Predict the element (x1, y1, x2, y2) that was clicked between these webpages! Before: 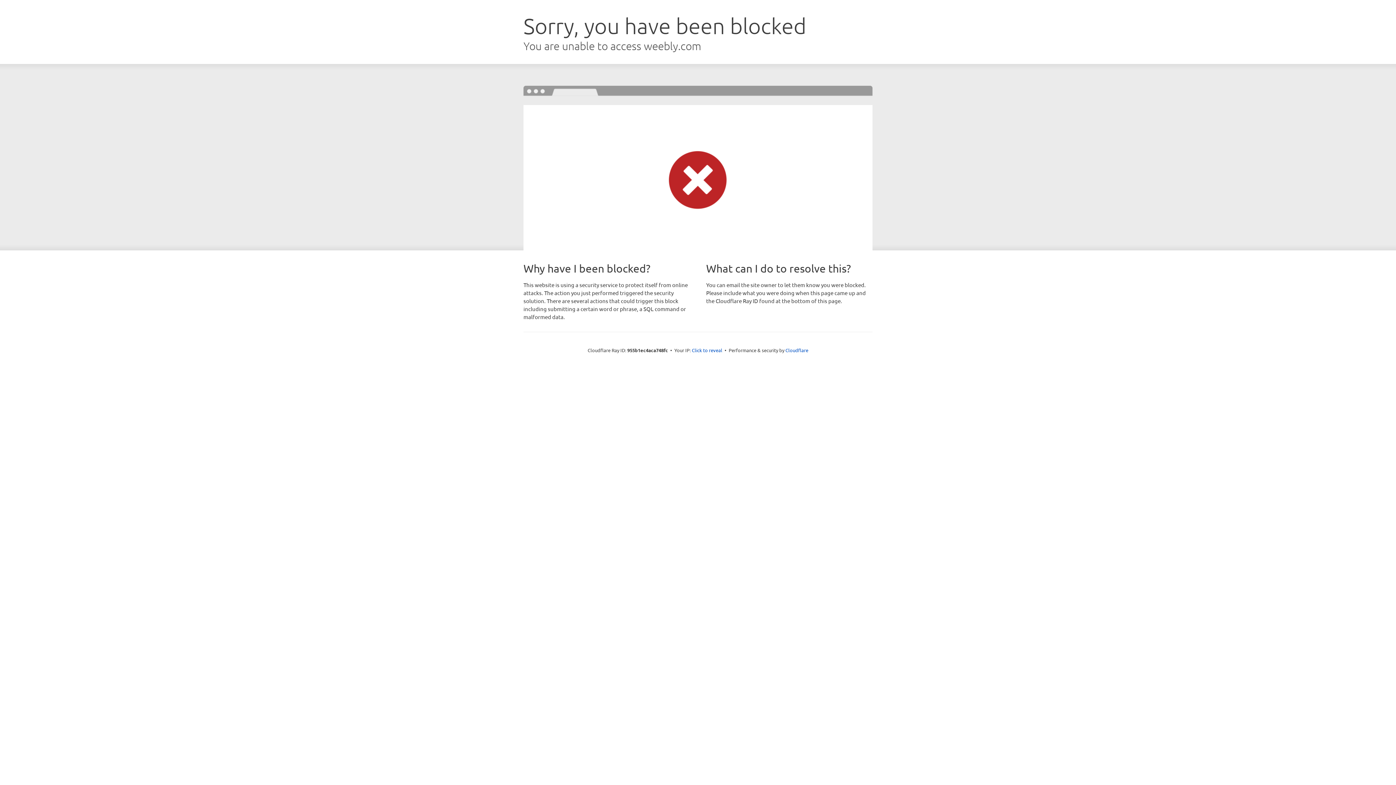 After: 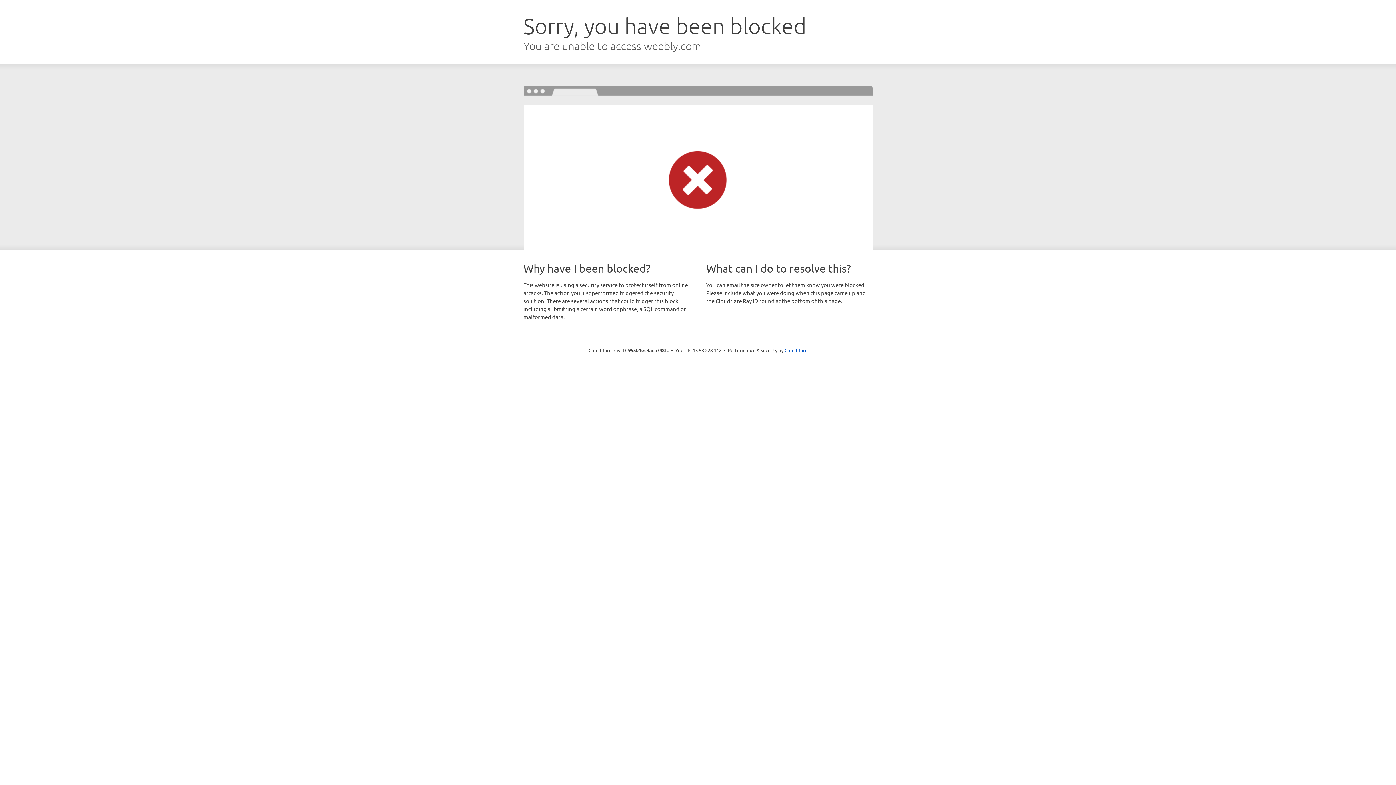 Action: label: Click to reveal bbox: (692, 346, 722, 353)